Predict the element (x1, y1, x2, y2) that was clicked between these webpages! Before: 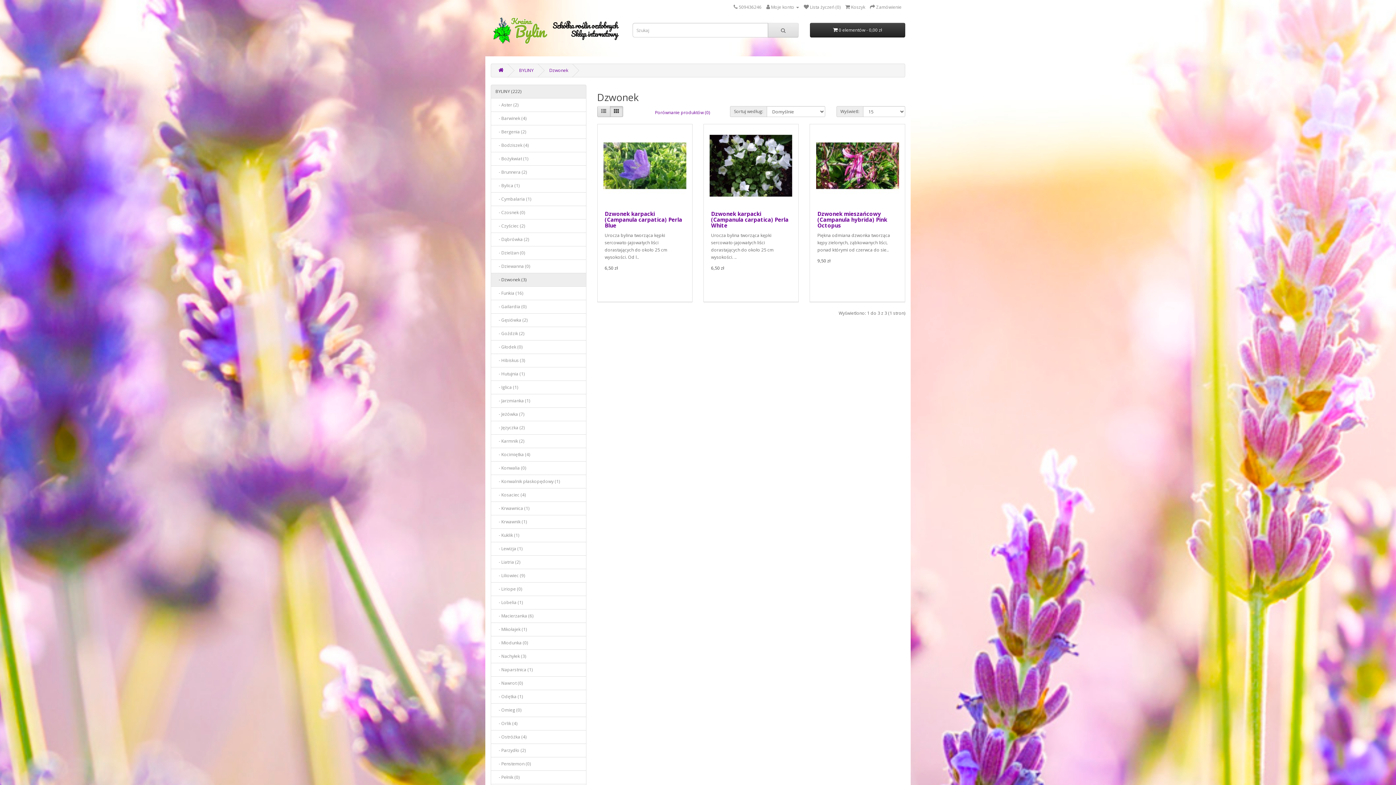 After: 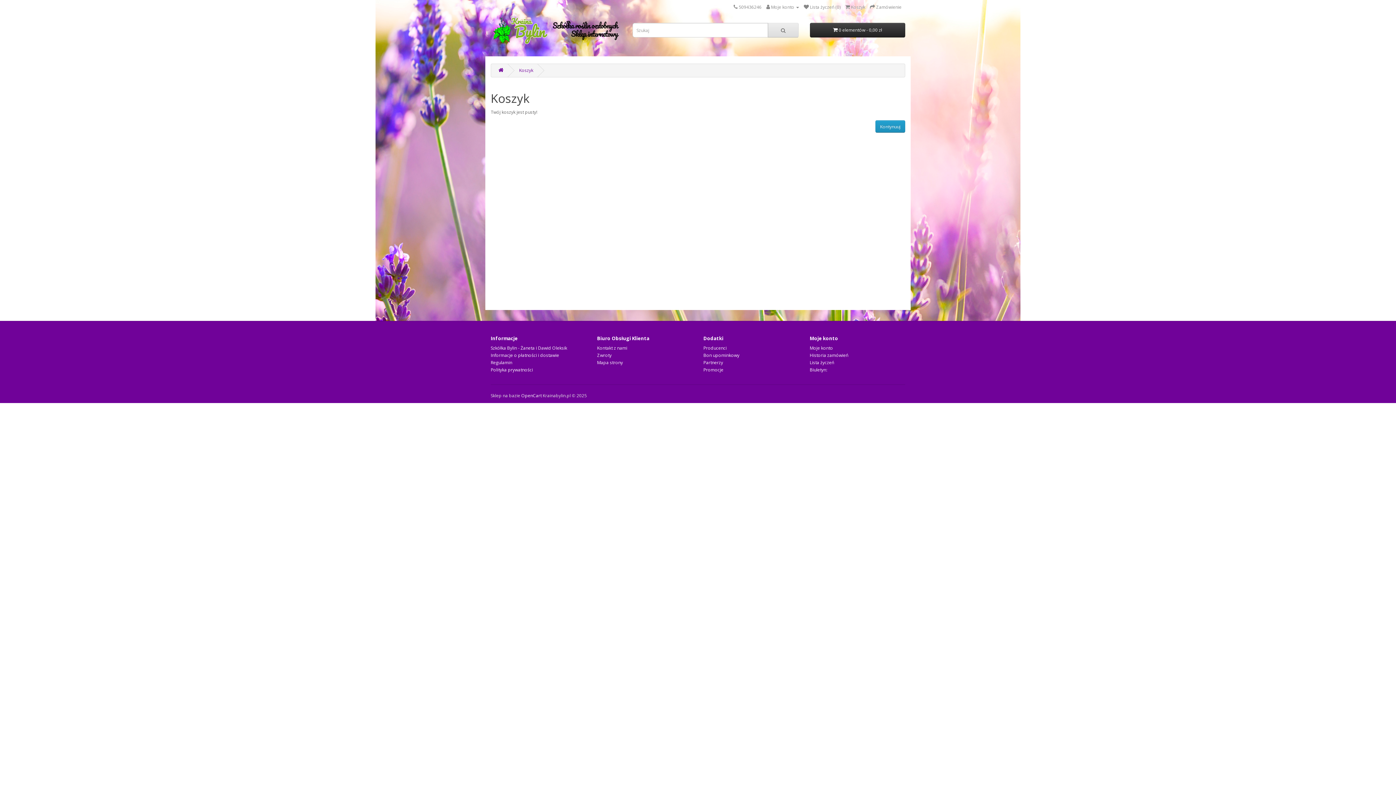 Action: bbox: (845, 4, 865, 10) label:  Koszyk